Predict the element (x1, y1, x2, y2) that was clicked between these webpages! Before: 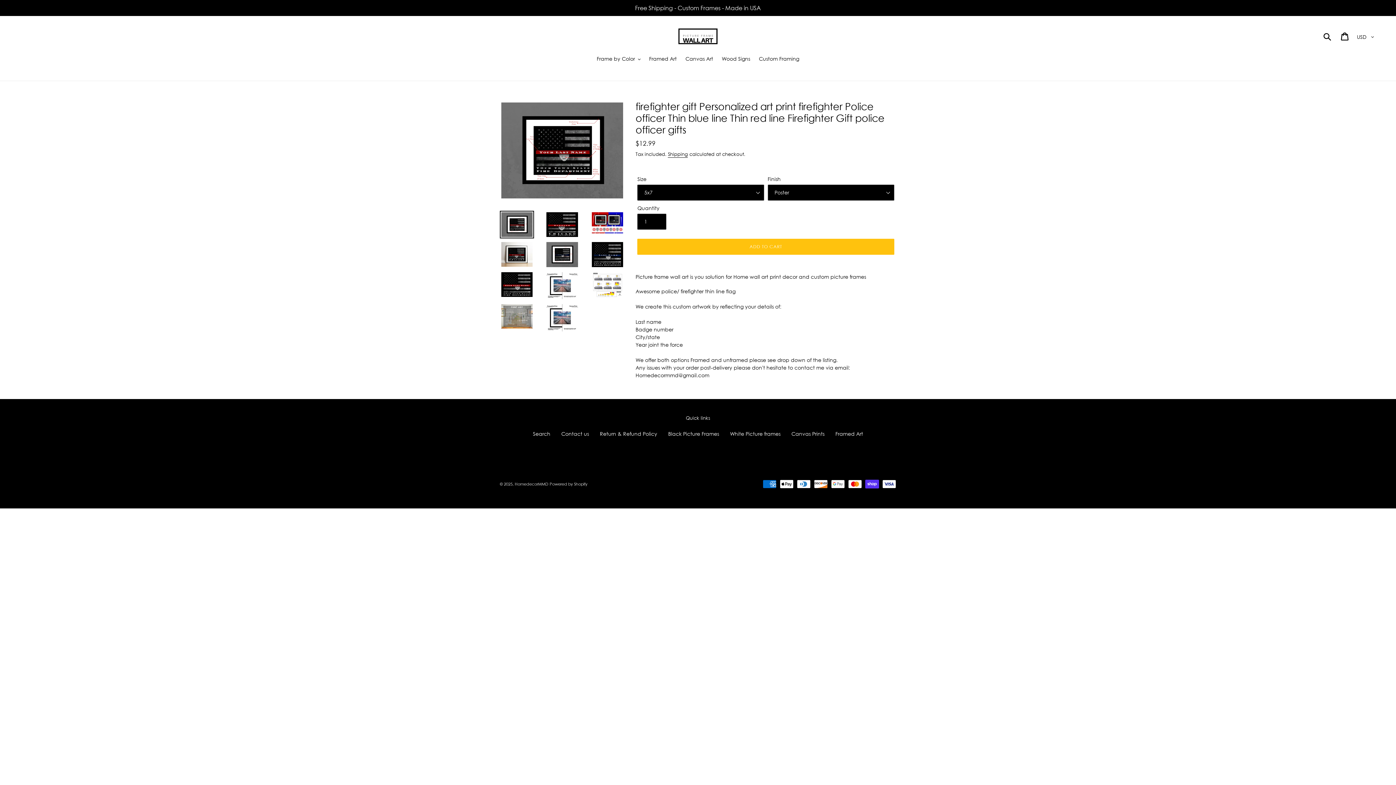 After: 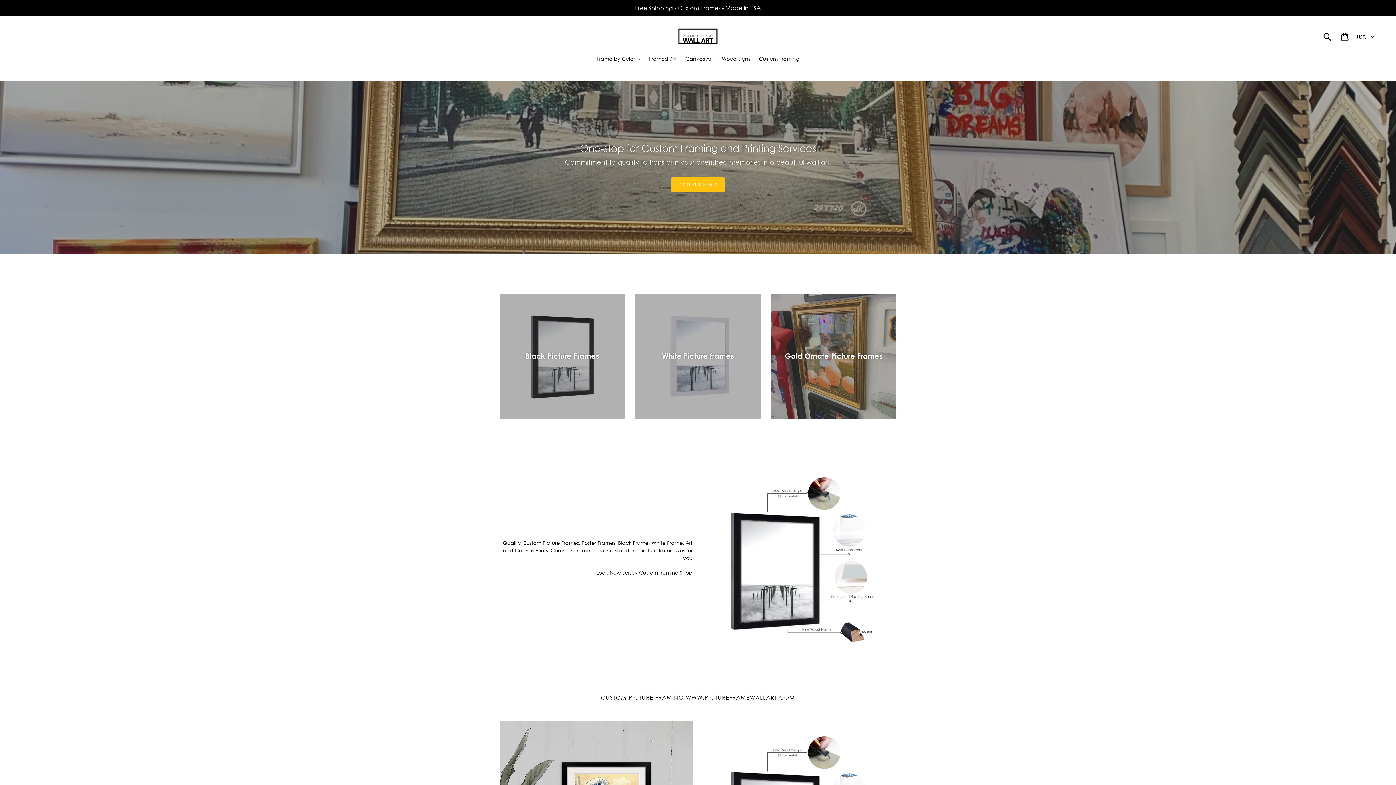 Action: bbox: (514, 481, 548, 486) label: HomedecorMMD